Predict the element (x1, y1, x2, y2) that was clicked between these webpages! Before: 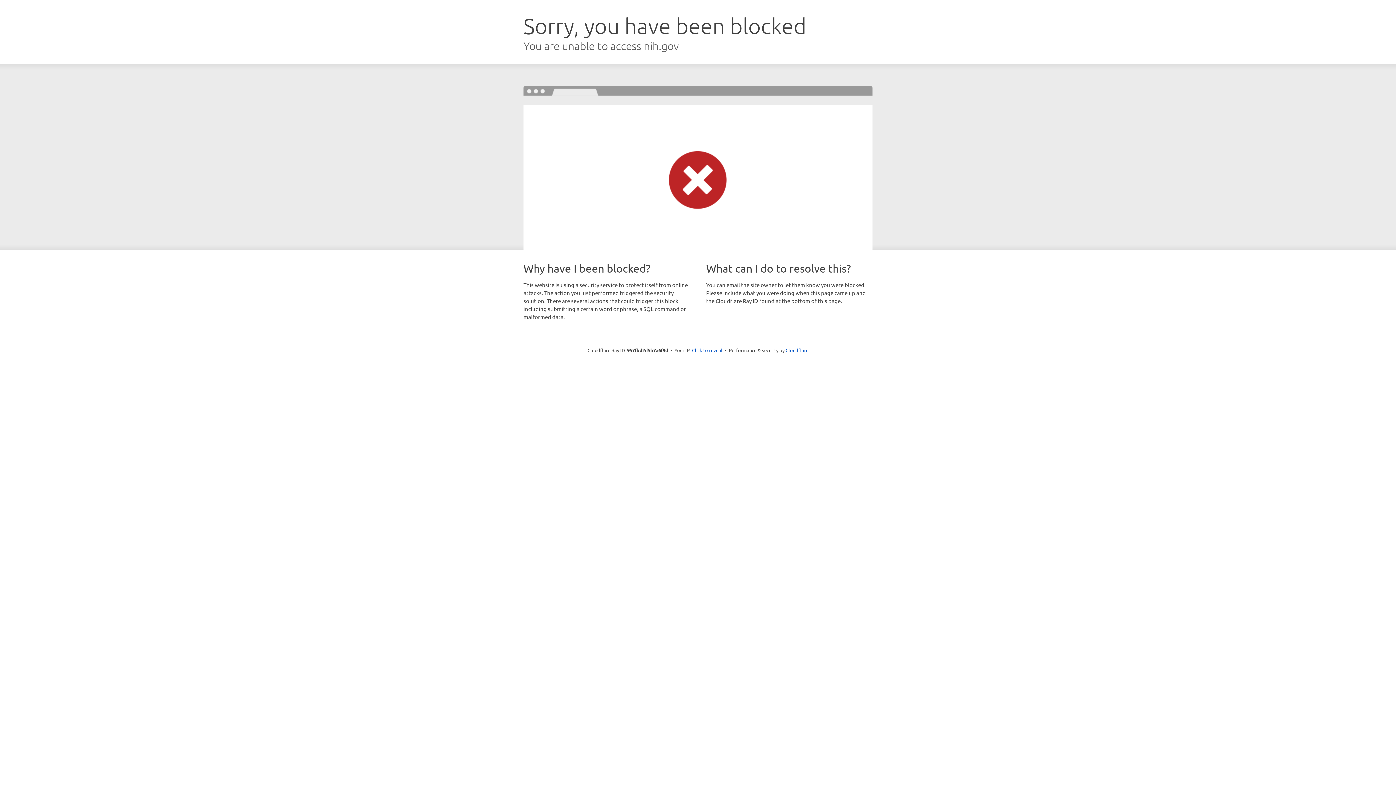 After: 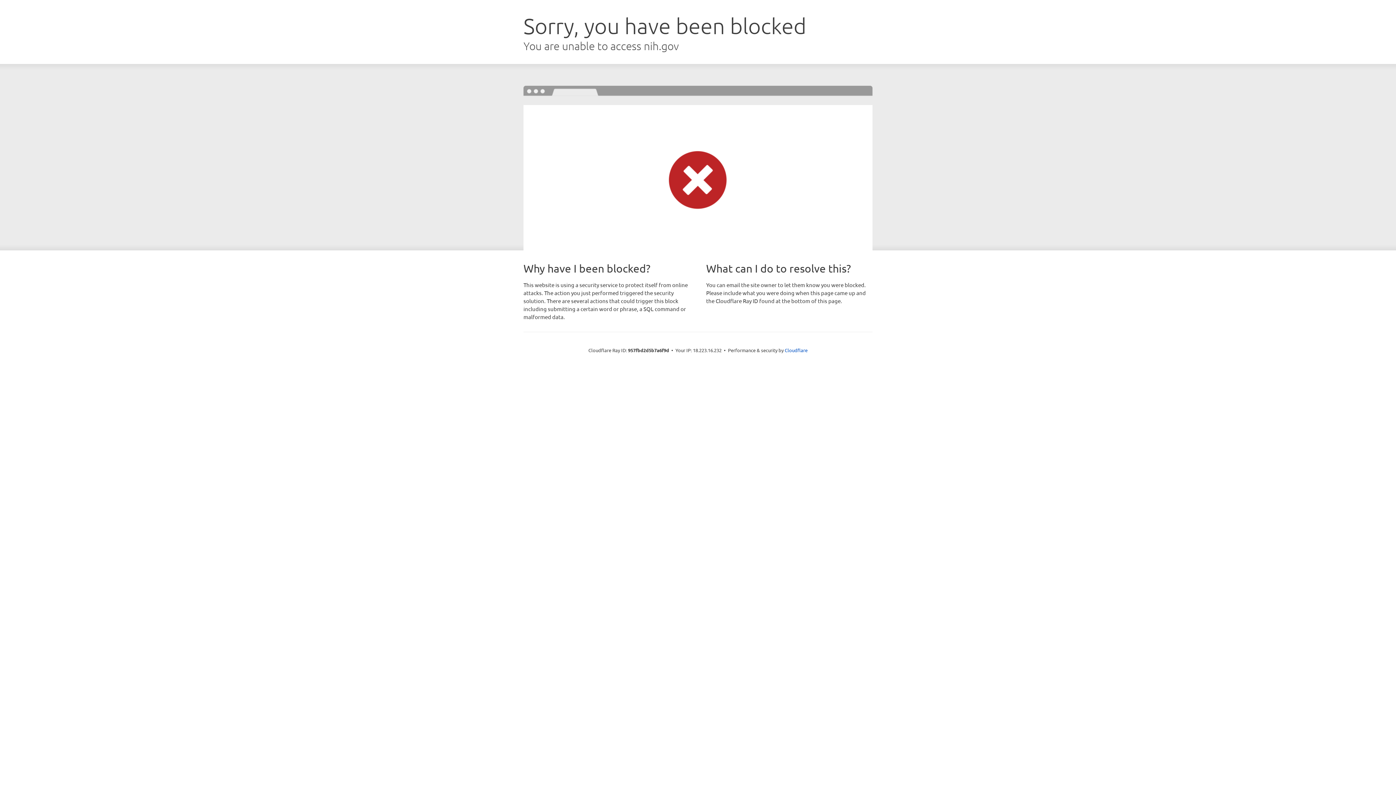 Action: label: Click to reveal bbox: (692, 346, 722, 353)